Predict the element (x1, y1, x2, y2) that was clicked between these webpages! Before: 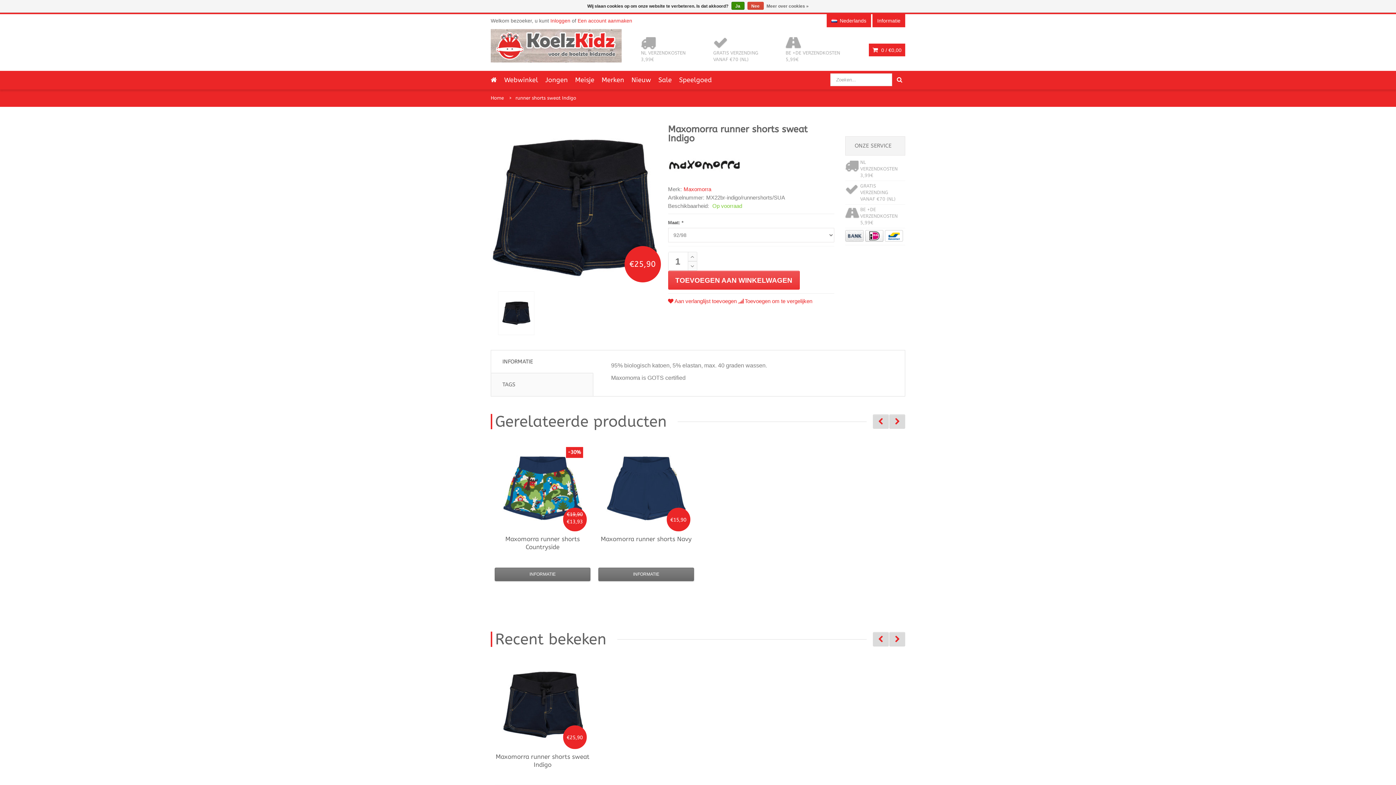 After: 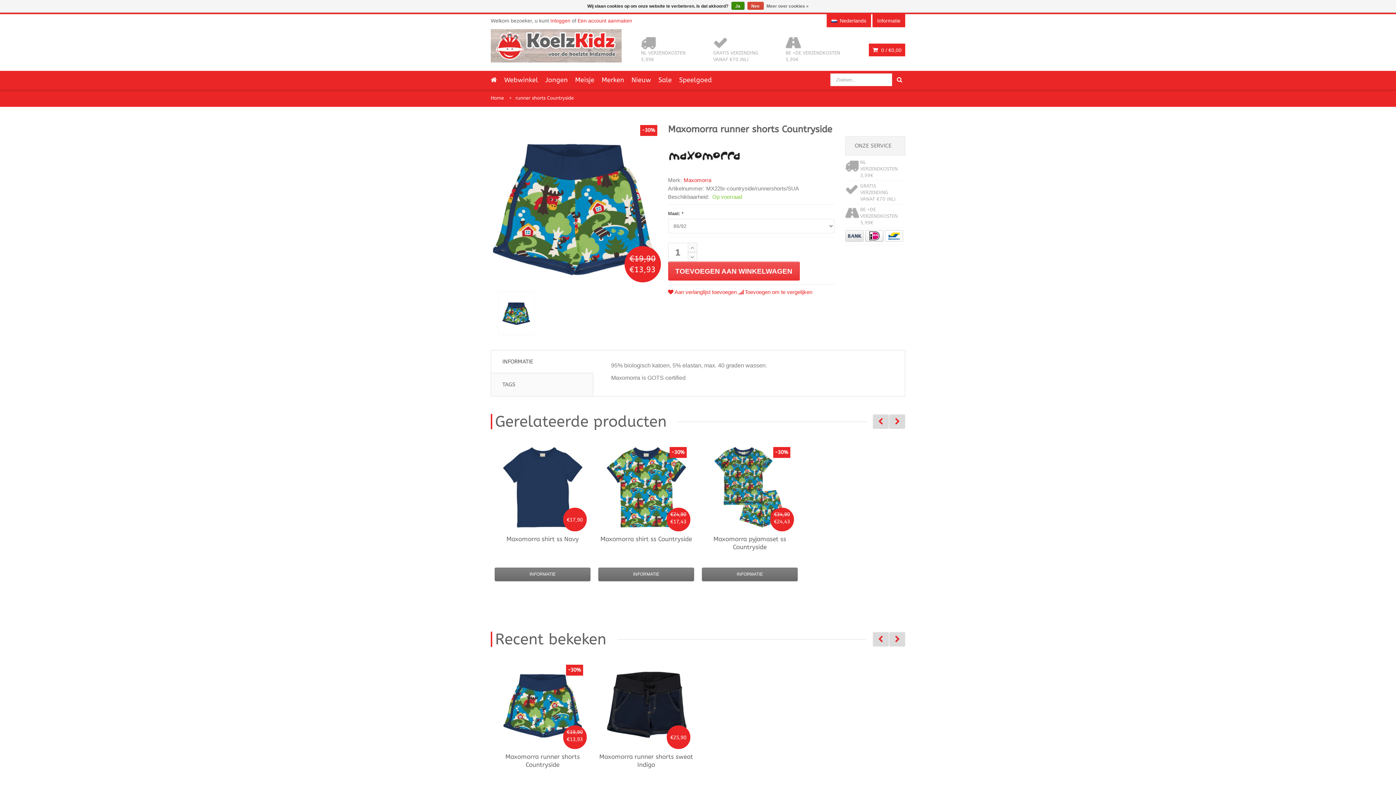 Action: label: INFORMATIE bbox: (494, 567, 590, 581)